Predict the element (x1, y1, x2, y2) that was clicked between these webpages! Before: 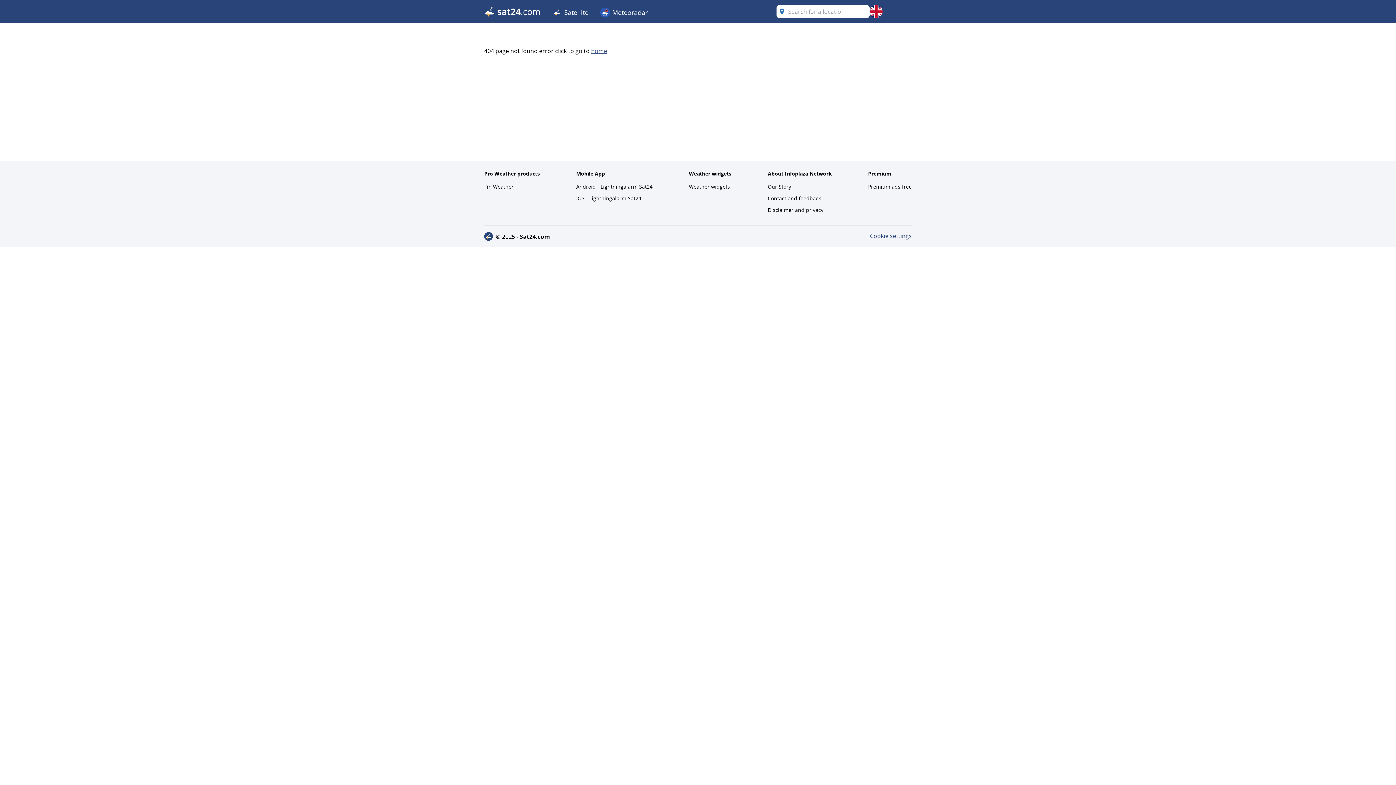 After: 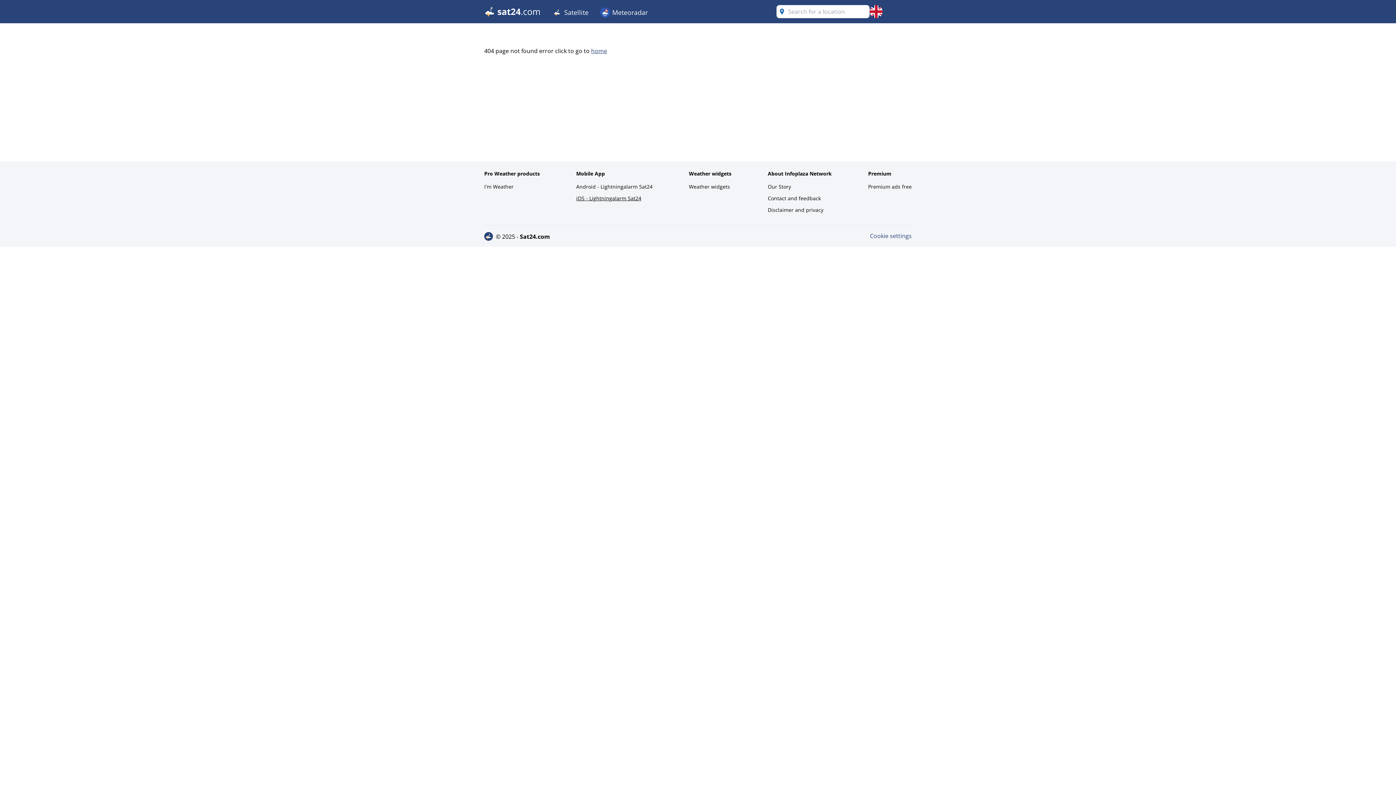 Action: label: iOS - Lightningalarm Sat24 bbox: (576, 193, 652, 203)